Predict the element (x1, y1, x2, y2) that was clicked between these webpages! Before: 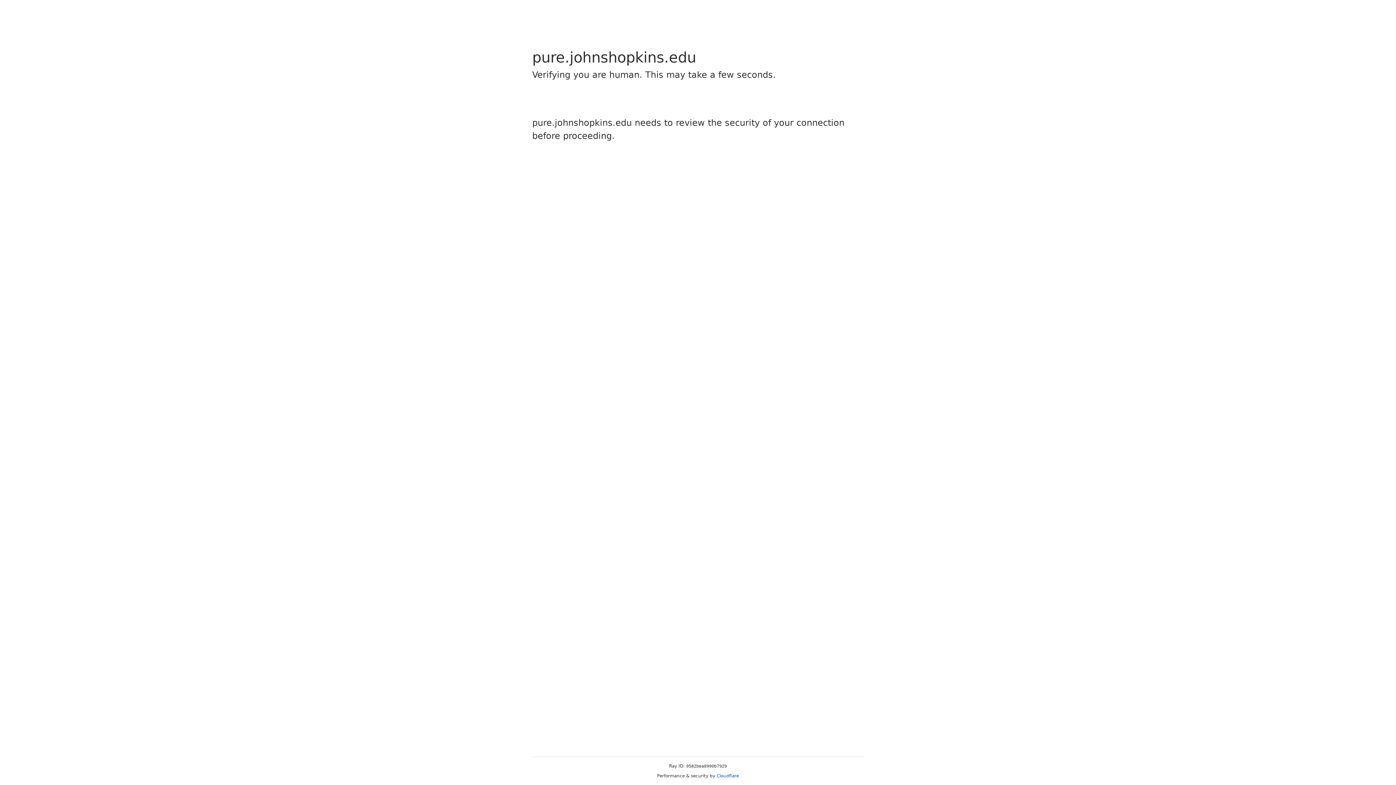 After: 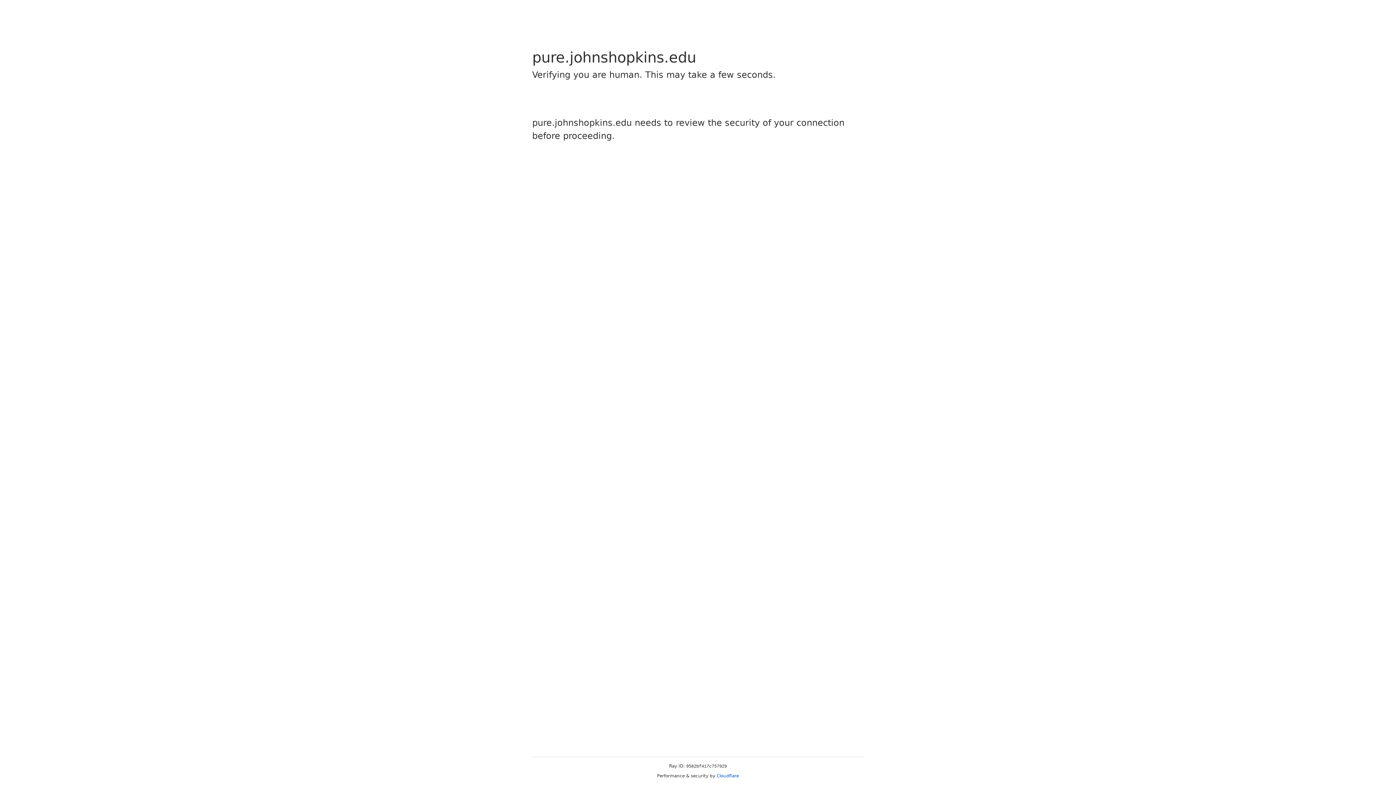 Action: label: Cloudflare bbox: (716, 773, 739, 778)